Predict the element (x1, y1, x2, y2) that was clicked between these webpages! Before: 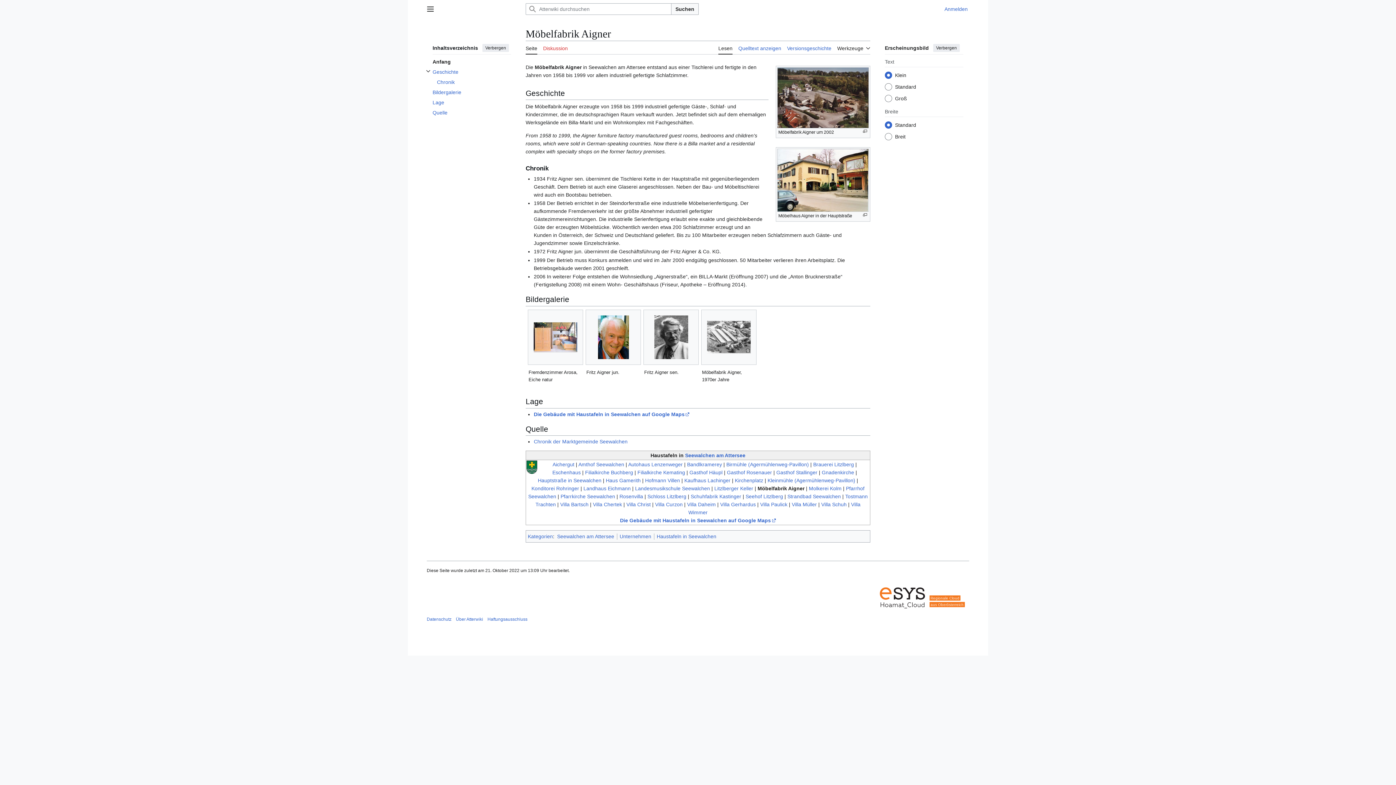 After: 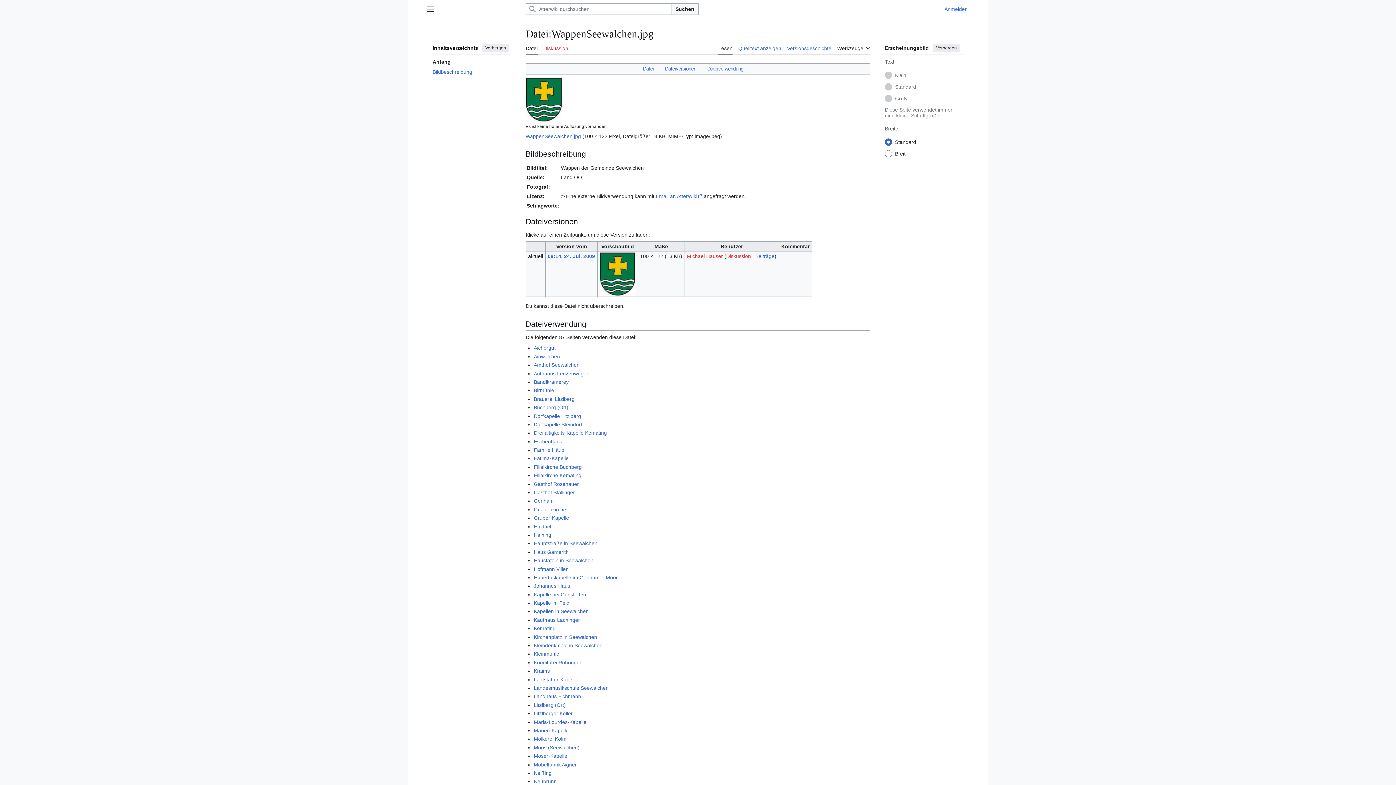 Action: bbox: (526, 464, 537, 469)